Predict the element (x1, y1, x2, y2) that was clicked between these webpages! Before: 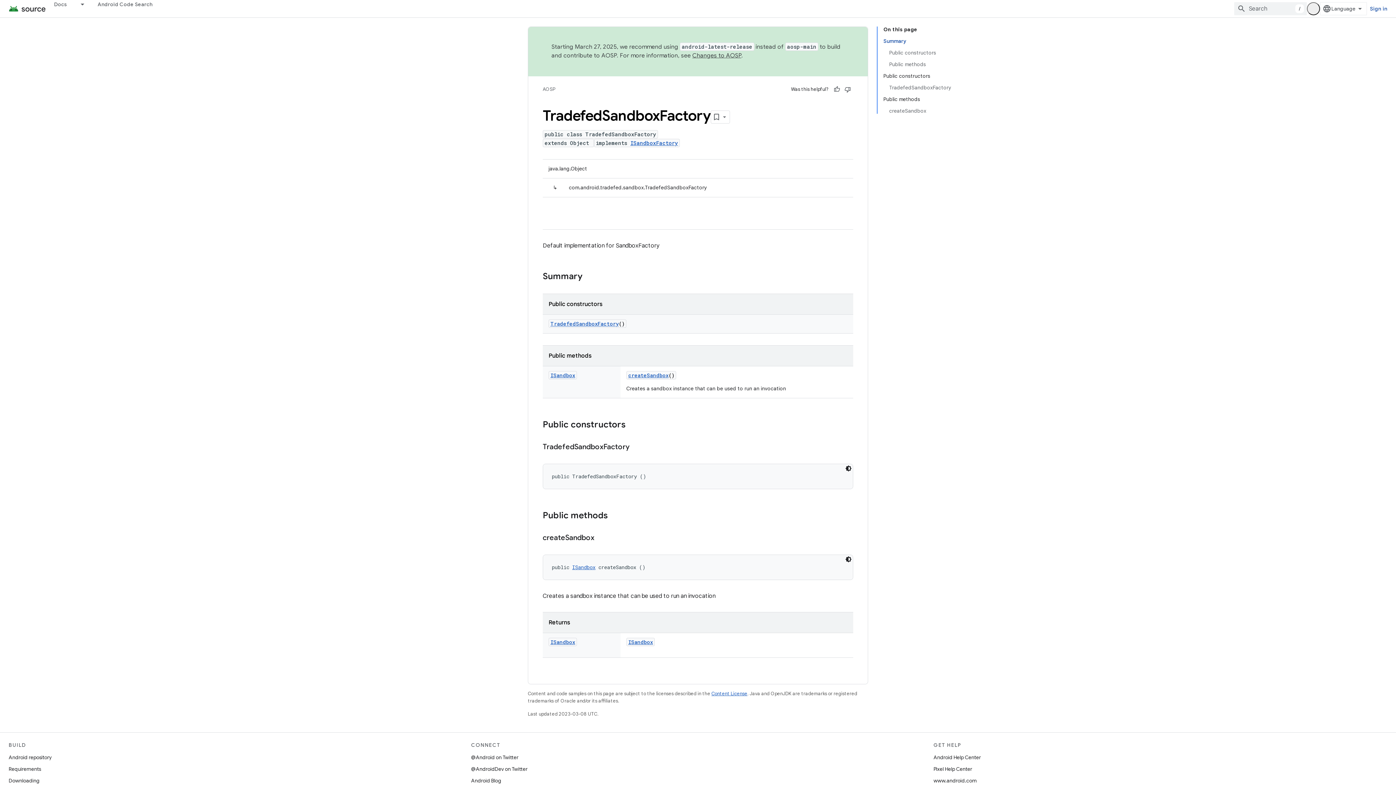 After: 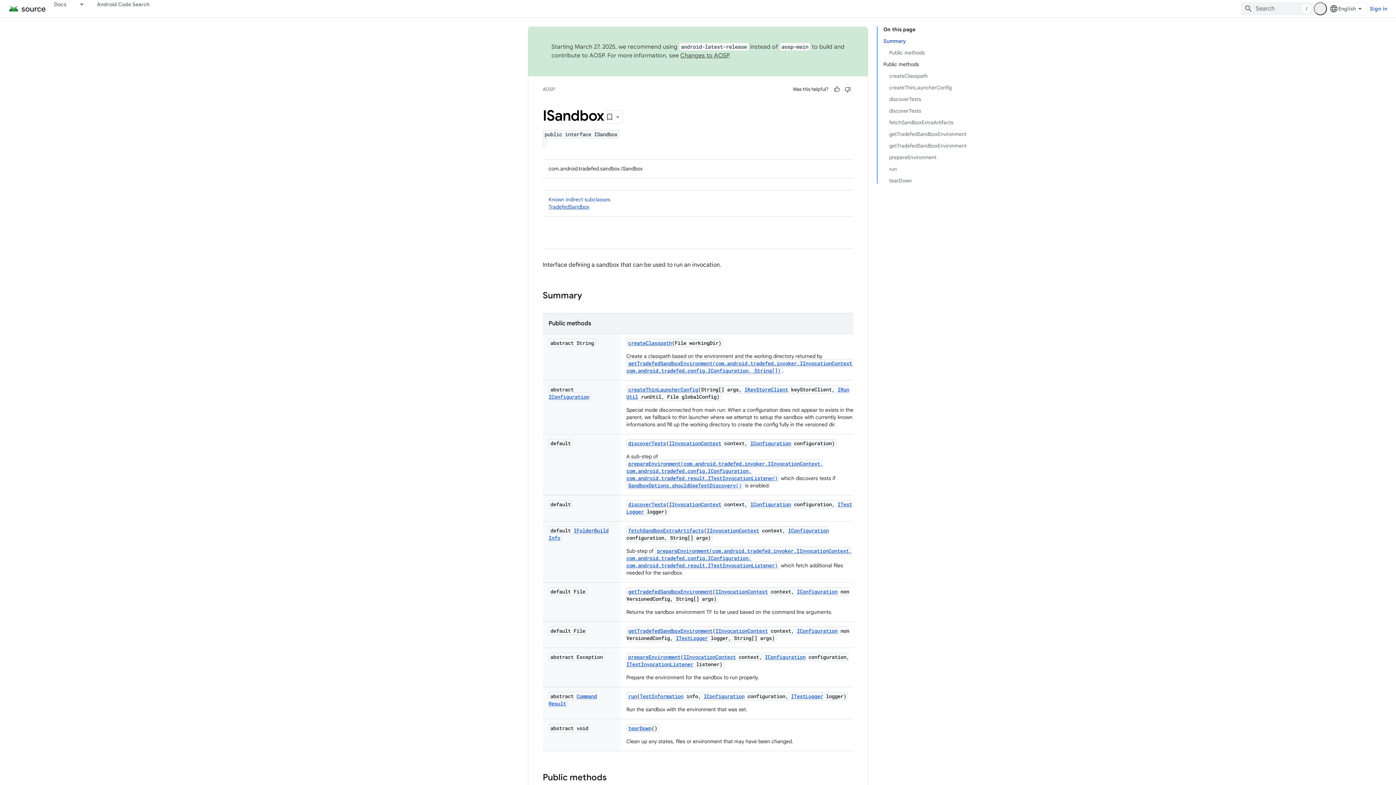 Action: bbox: (550, 638, 575, 645) label: ISandbox